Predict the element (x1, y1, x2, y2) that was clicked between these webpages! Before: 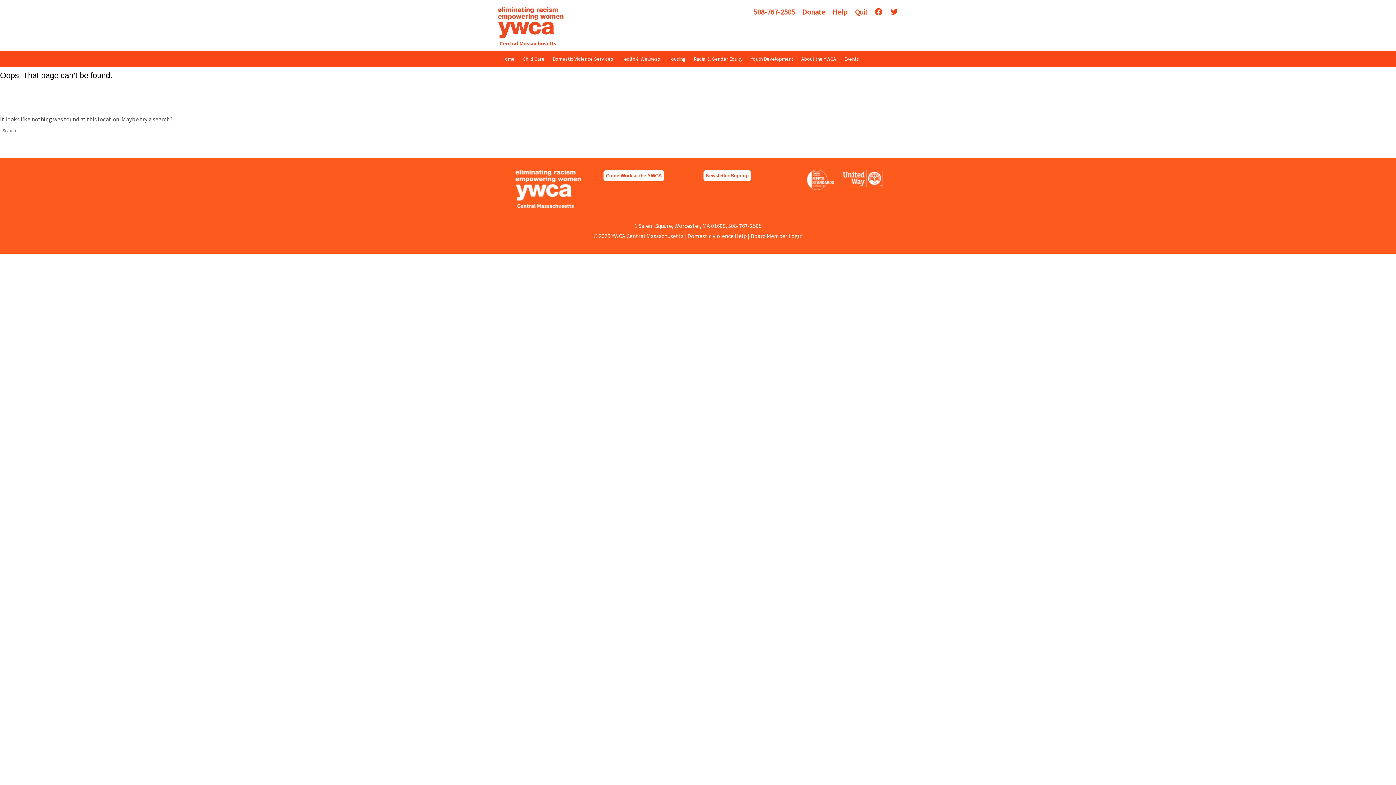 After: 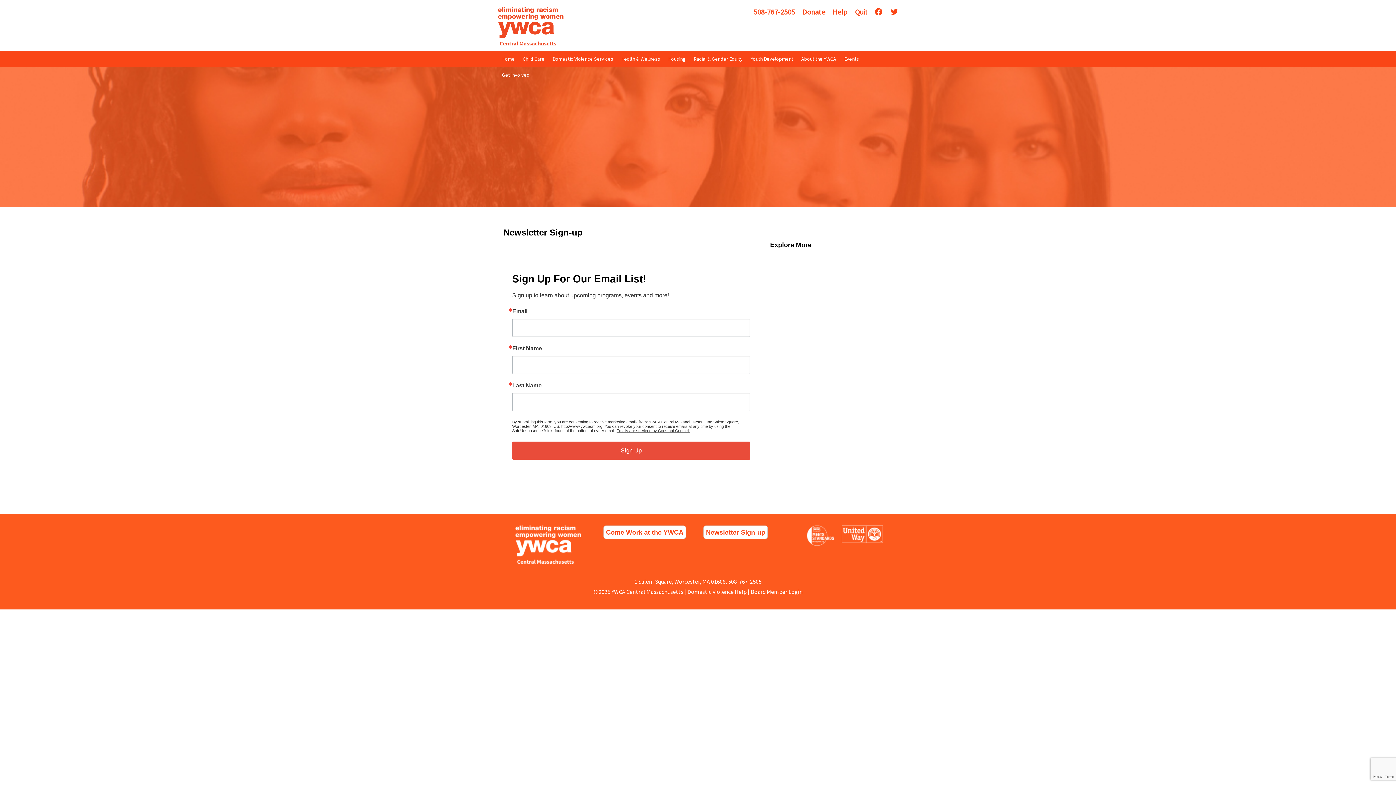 Action: label: Newsletter Sign-up bbox: (703, 171, 751, 179)